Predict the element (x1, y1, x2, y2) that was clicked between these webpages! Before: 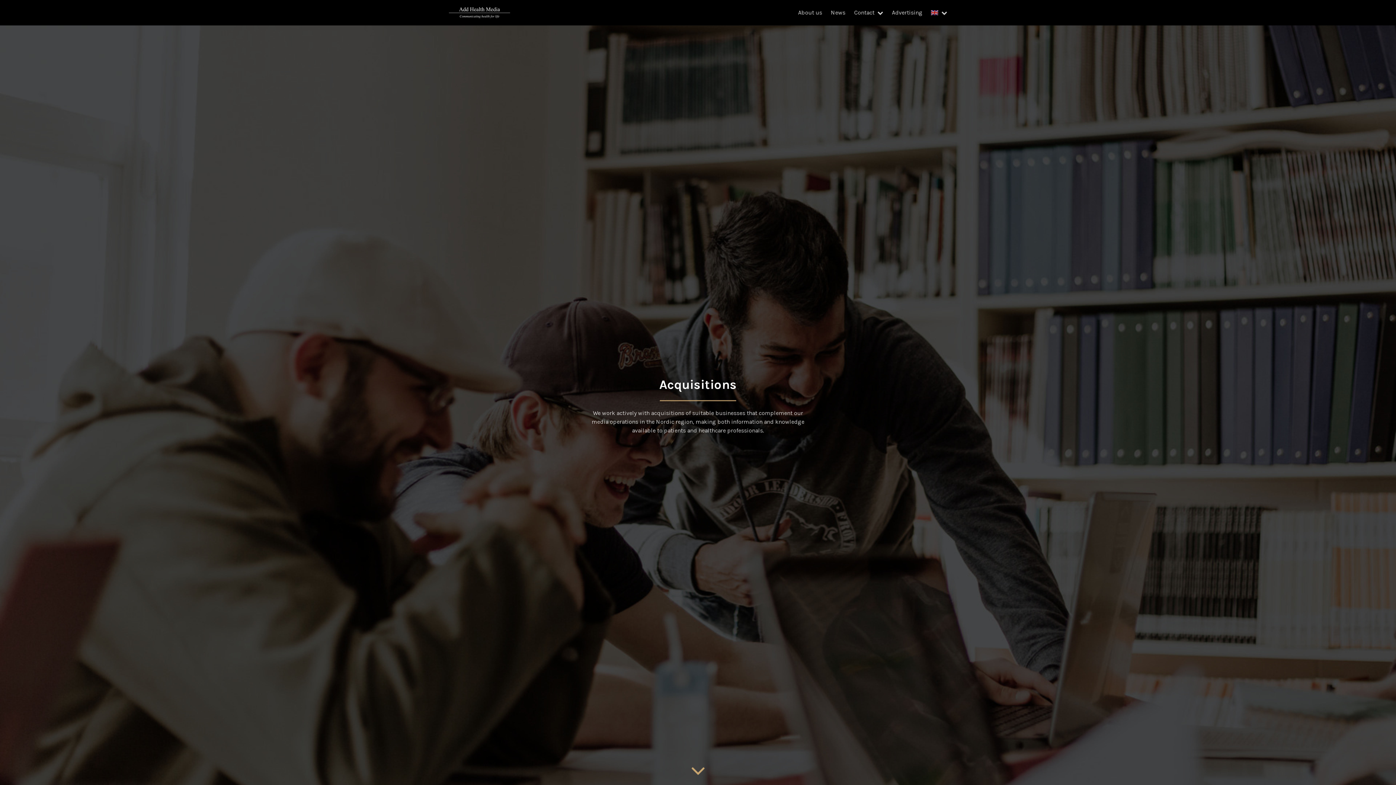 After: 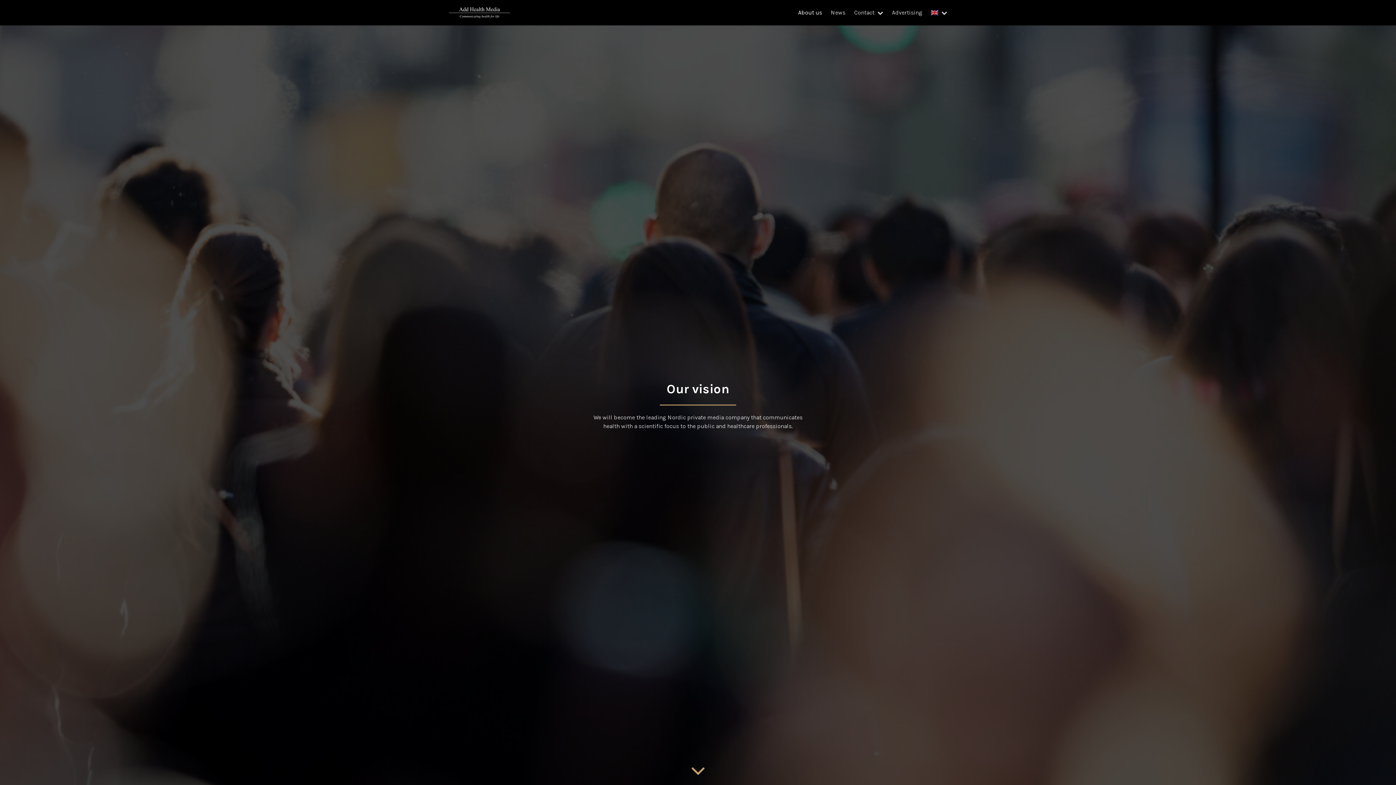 Action: label: About us bbox: (798, 8, 822, 17)